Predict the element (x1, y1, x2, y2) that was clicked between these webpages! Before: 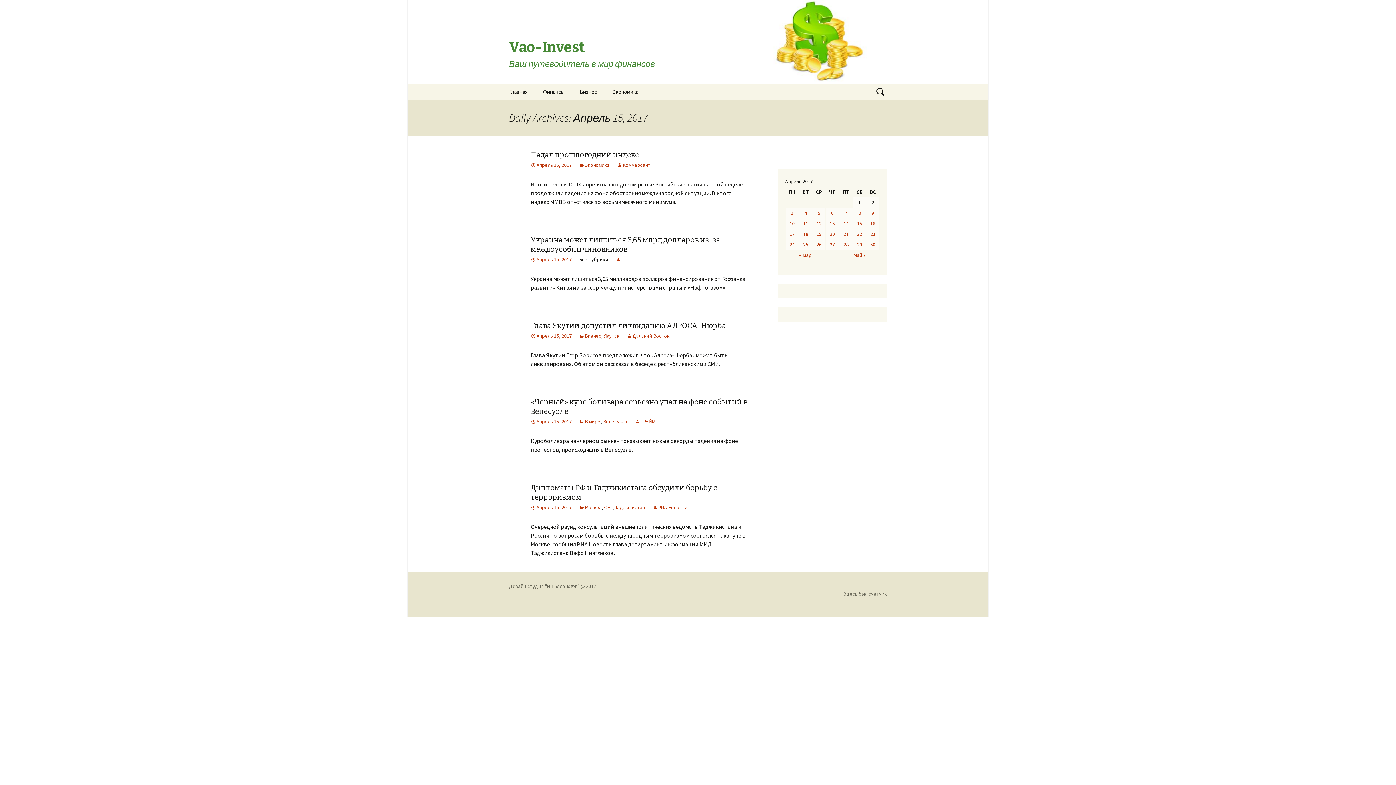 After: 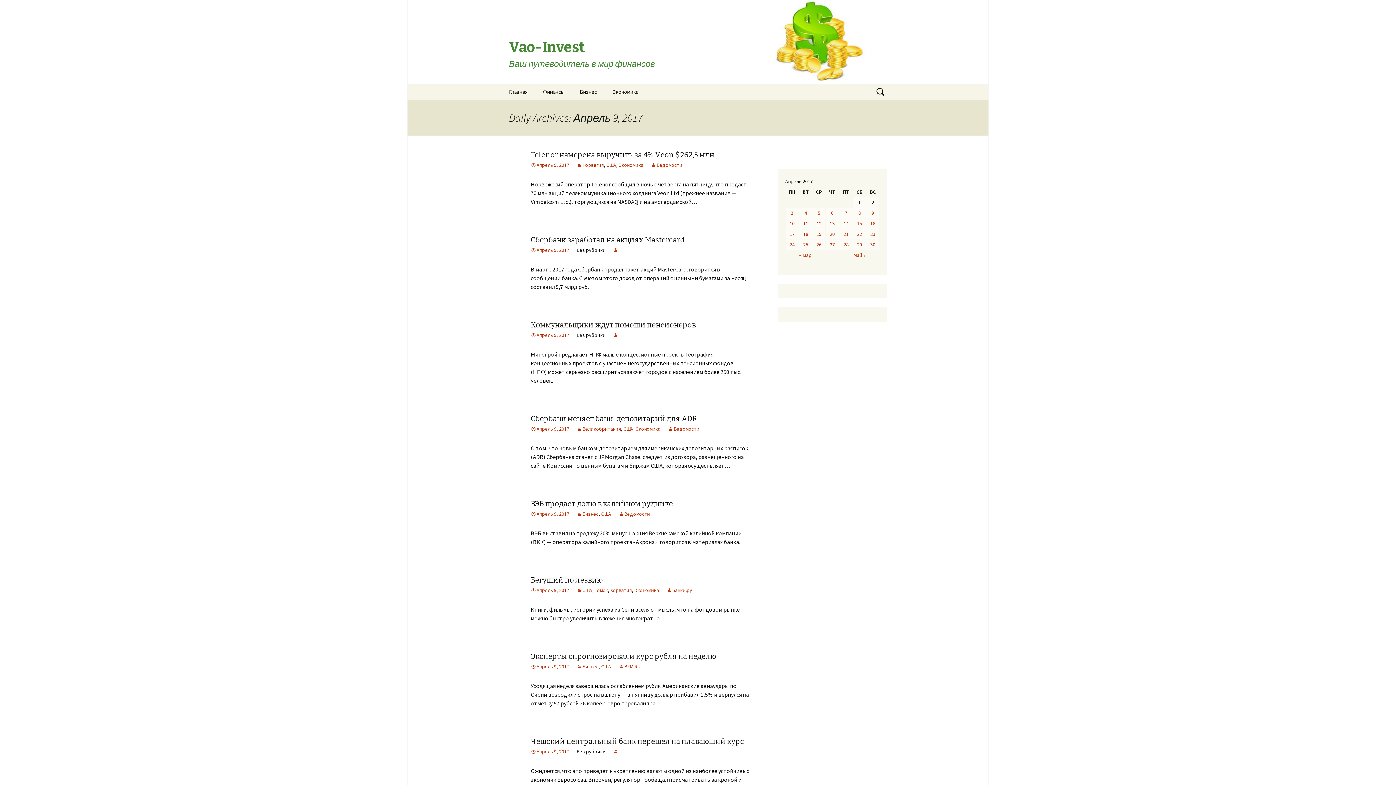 Action: bbox: (866, 208, 879, 218) label: Записи, опубликованные 09.04.2017